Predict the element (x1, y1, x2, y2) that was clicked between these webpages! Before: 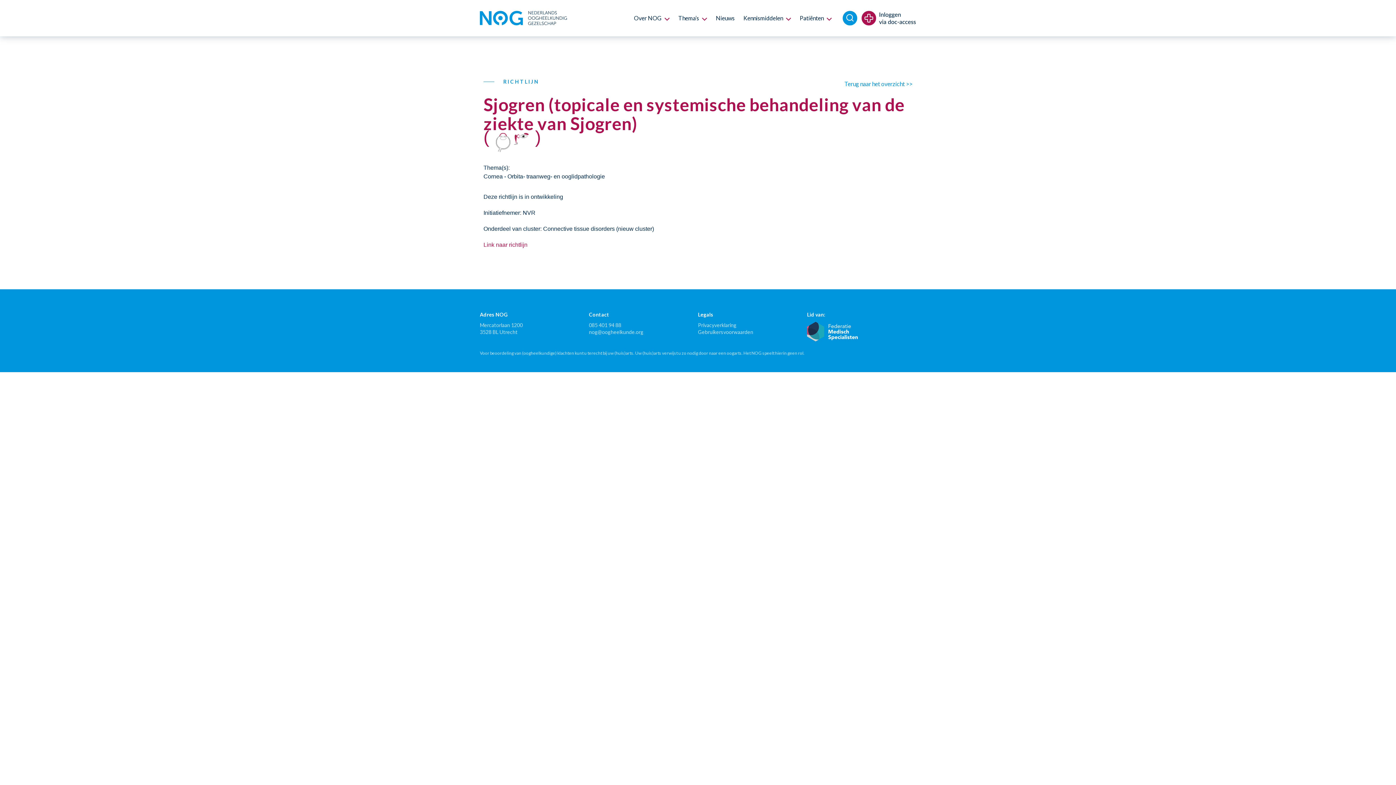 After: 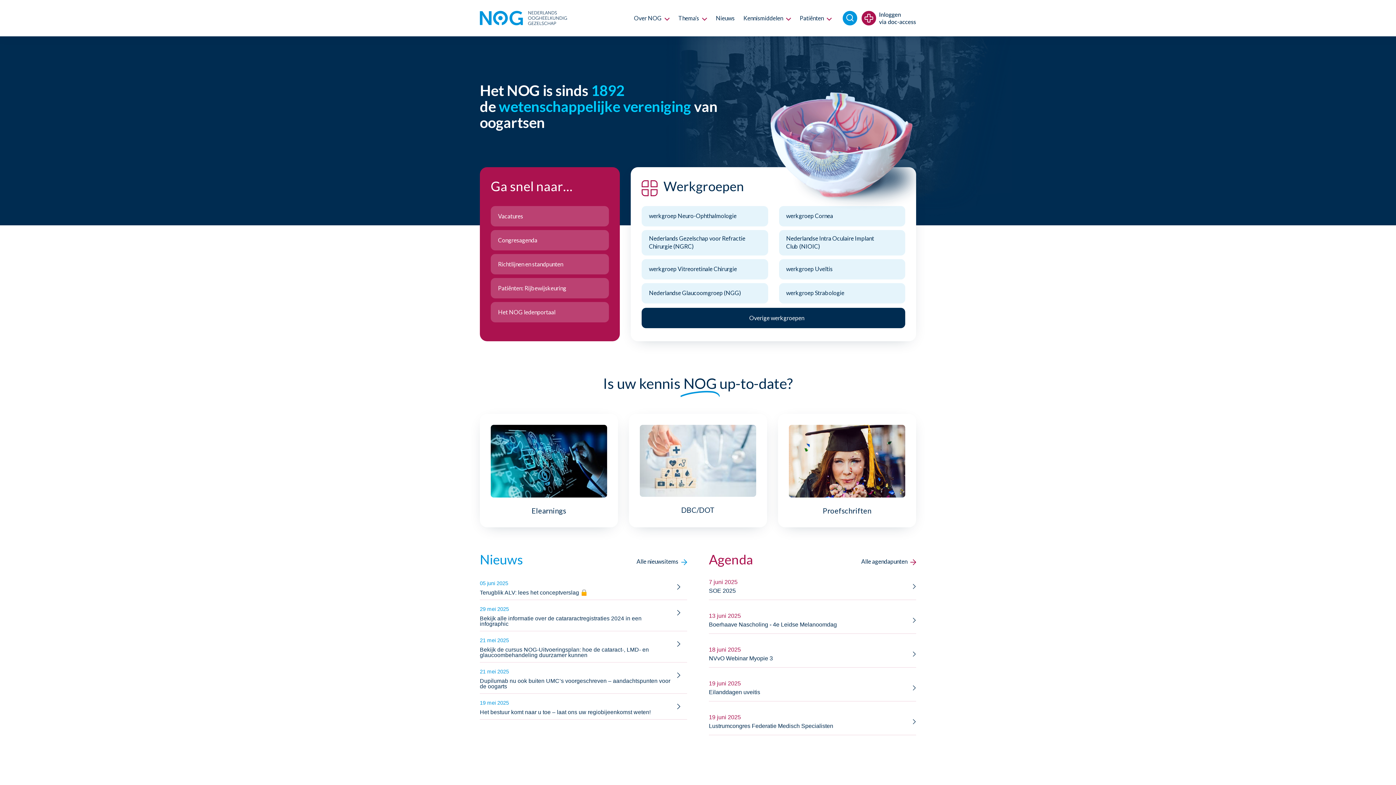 Action: bbox: (480, 10, 567, 25)